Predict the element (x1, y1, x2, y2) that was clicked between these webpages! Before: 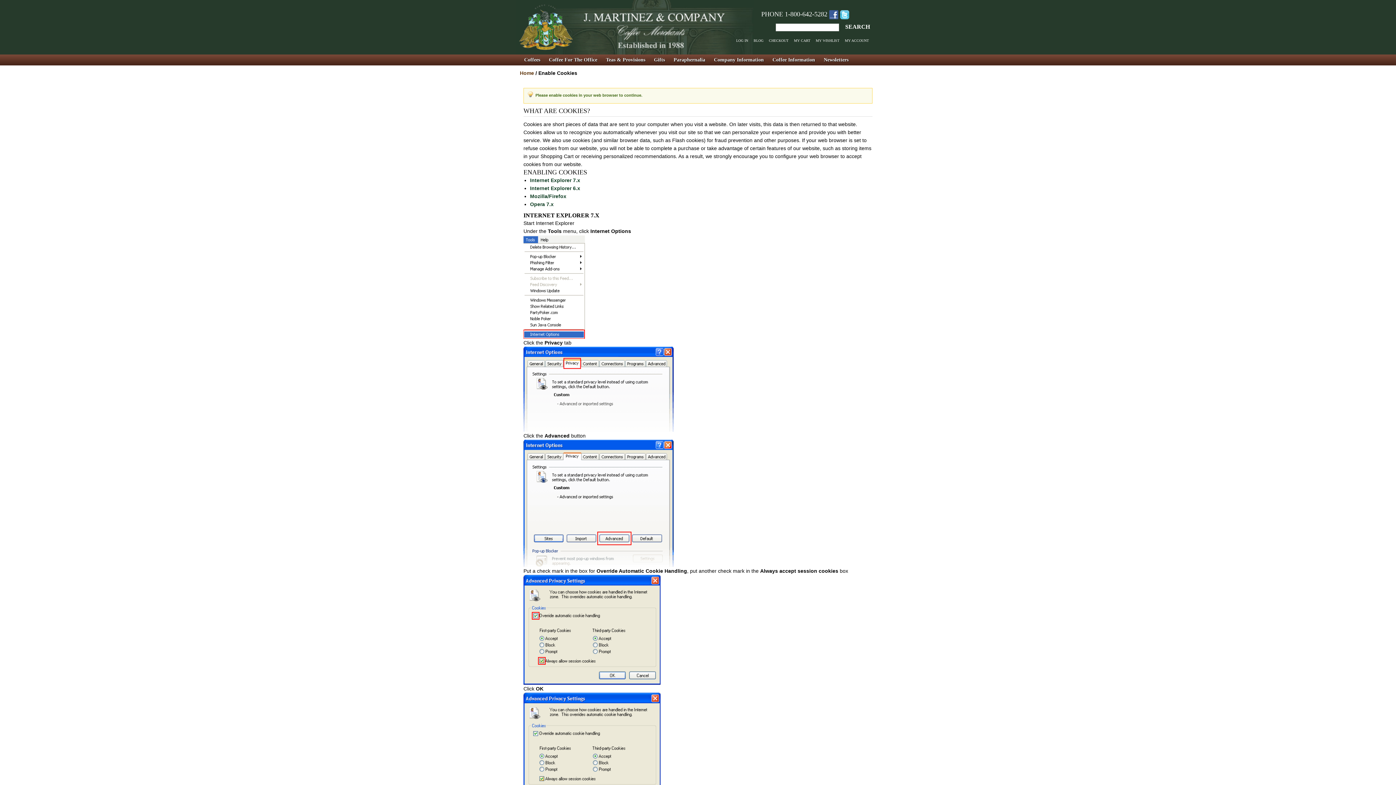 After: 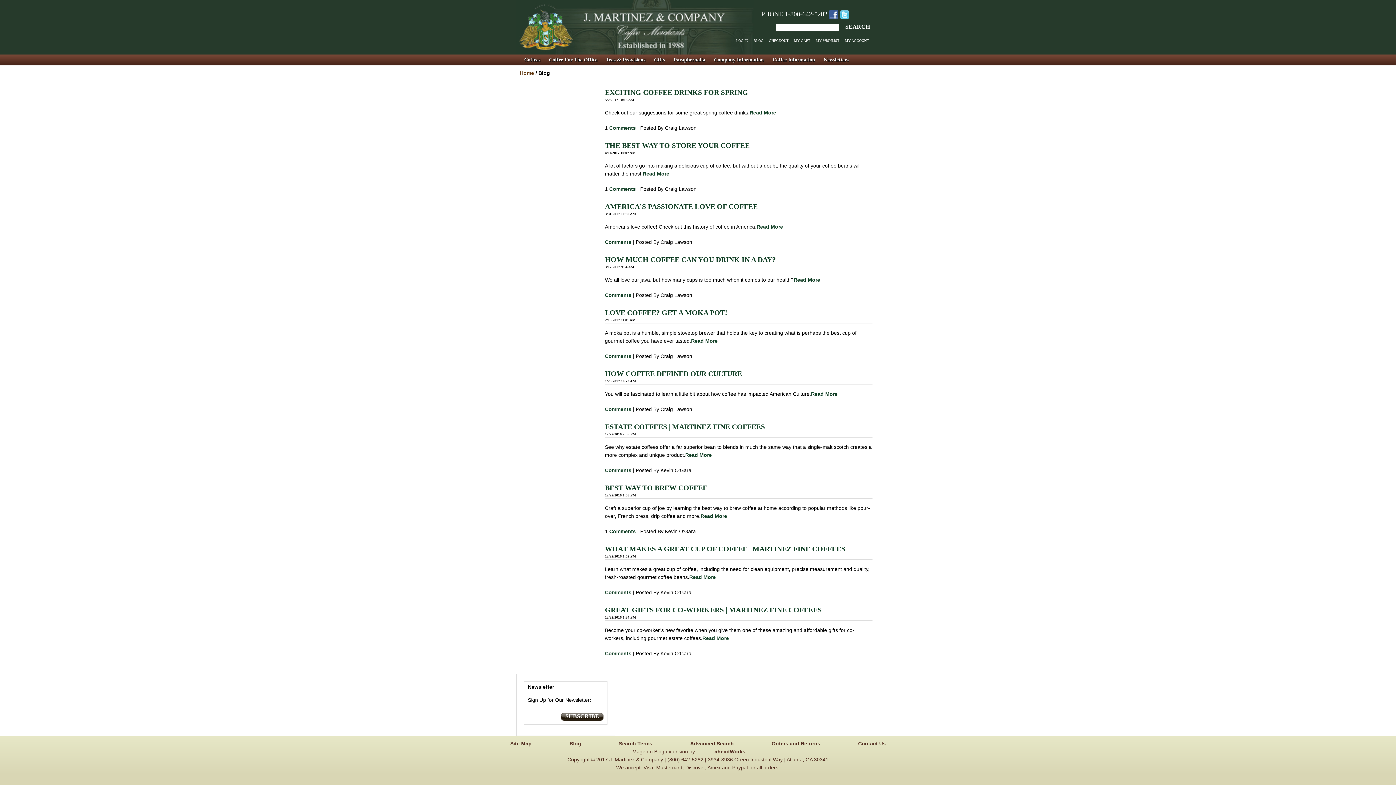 Action: bbox: (753, 36, 763, 44) label: BLOG